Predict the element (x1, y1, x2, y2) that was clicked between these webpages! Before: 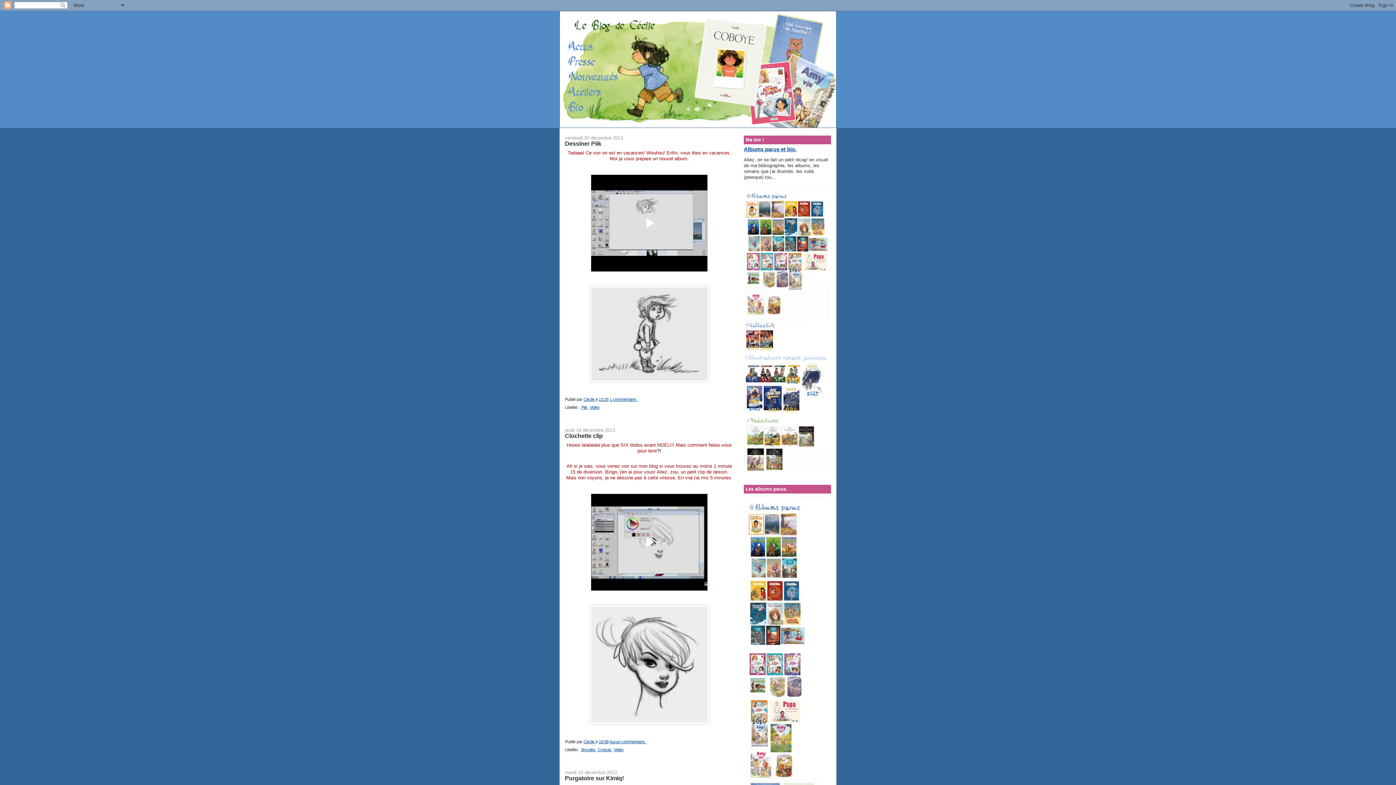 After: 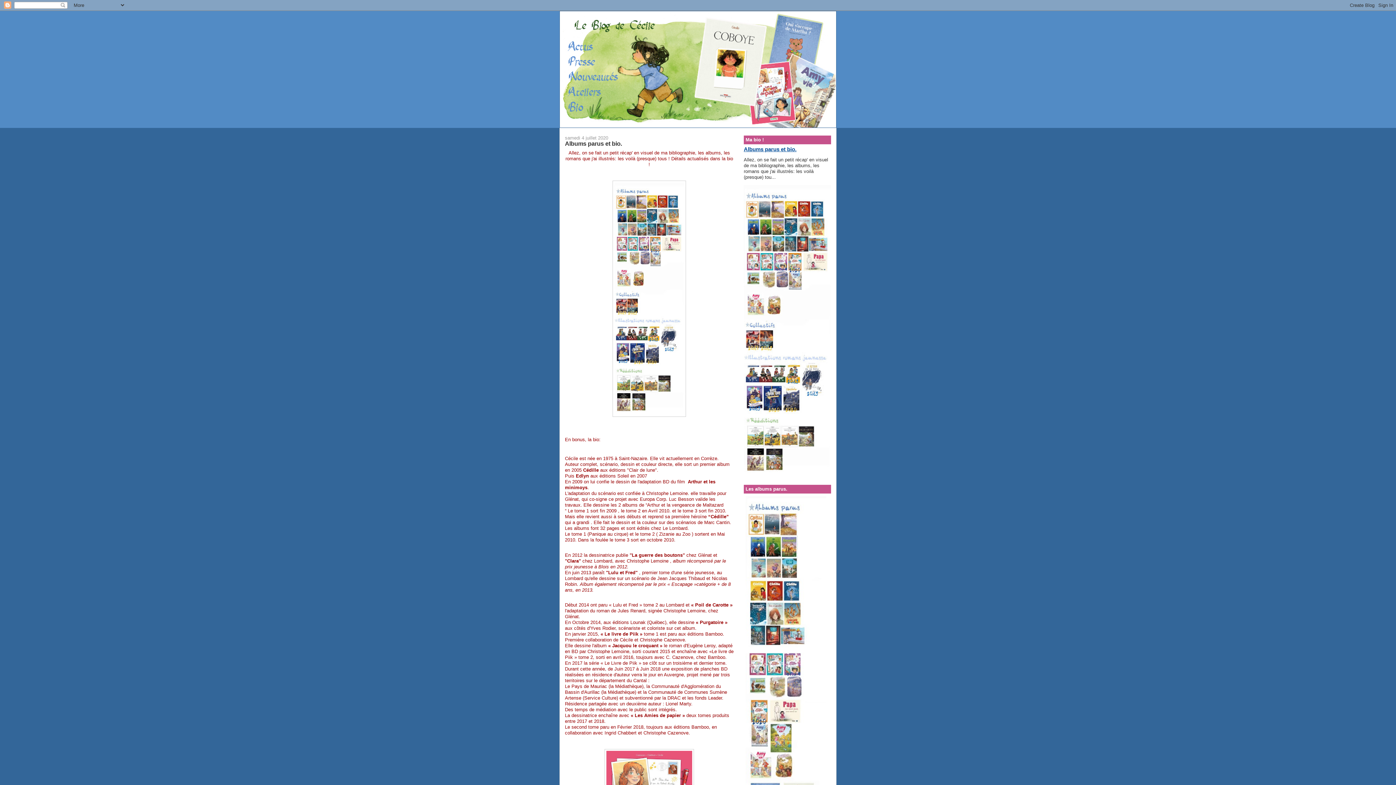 Action: label: Albums parus et bio. bbox: (744, 146, 796, 152)